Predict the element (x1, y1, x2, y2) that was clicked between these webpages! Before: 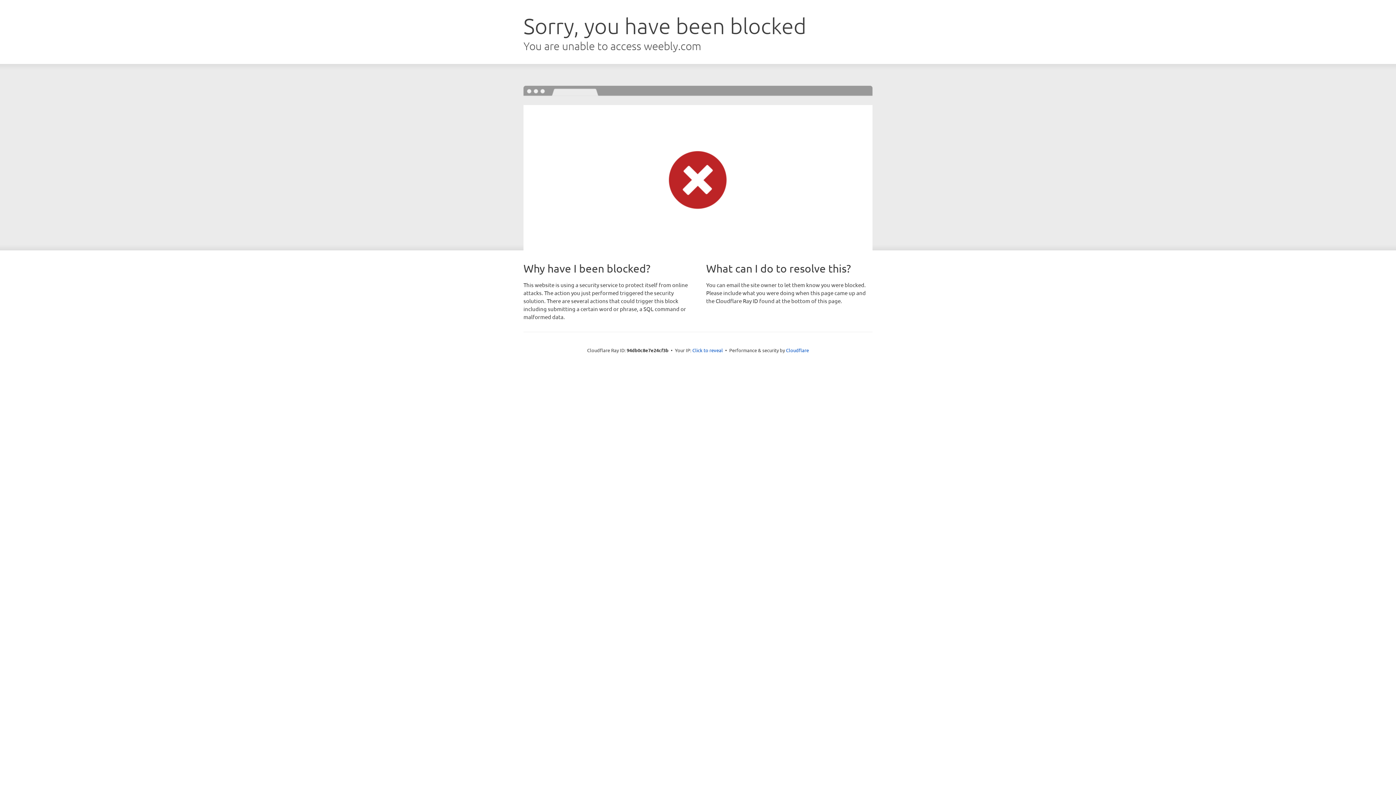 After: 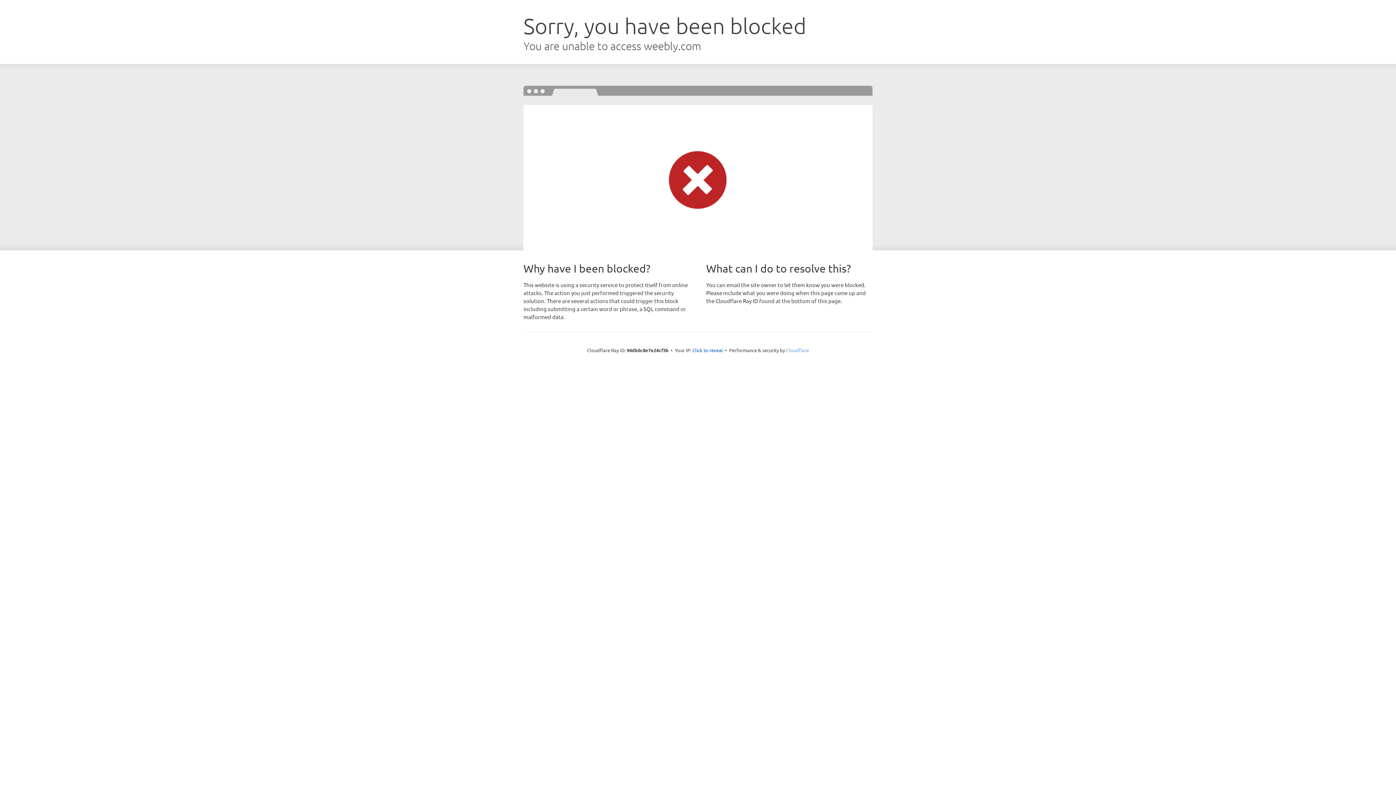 Action: bbox: (786, 347, 809, 353) label: Cloudflare